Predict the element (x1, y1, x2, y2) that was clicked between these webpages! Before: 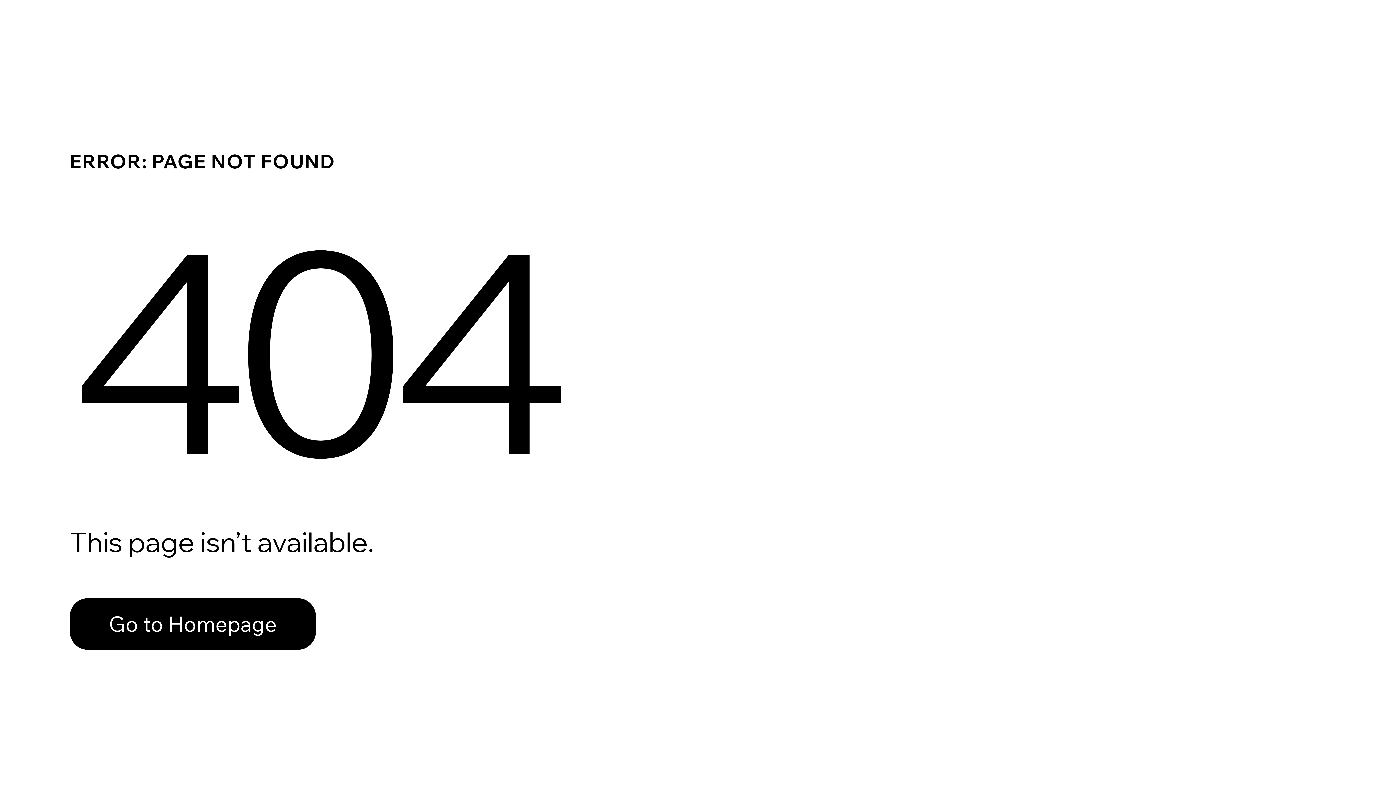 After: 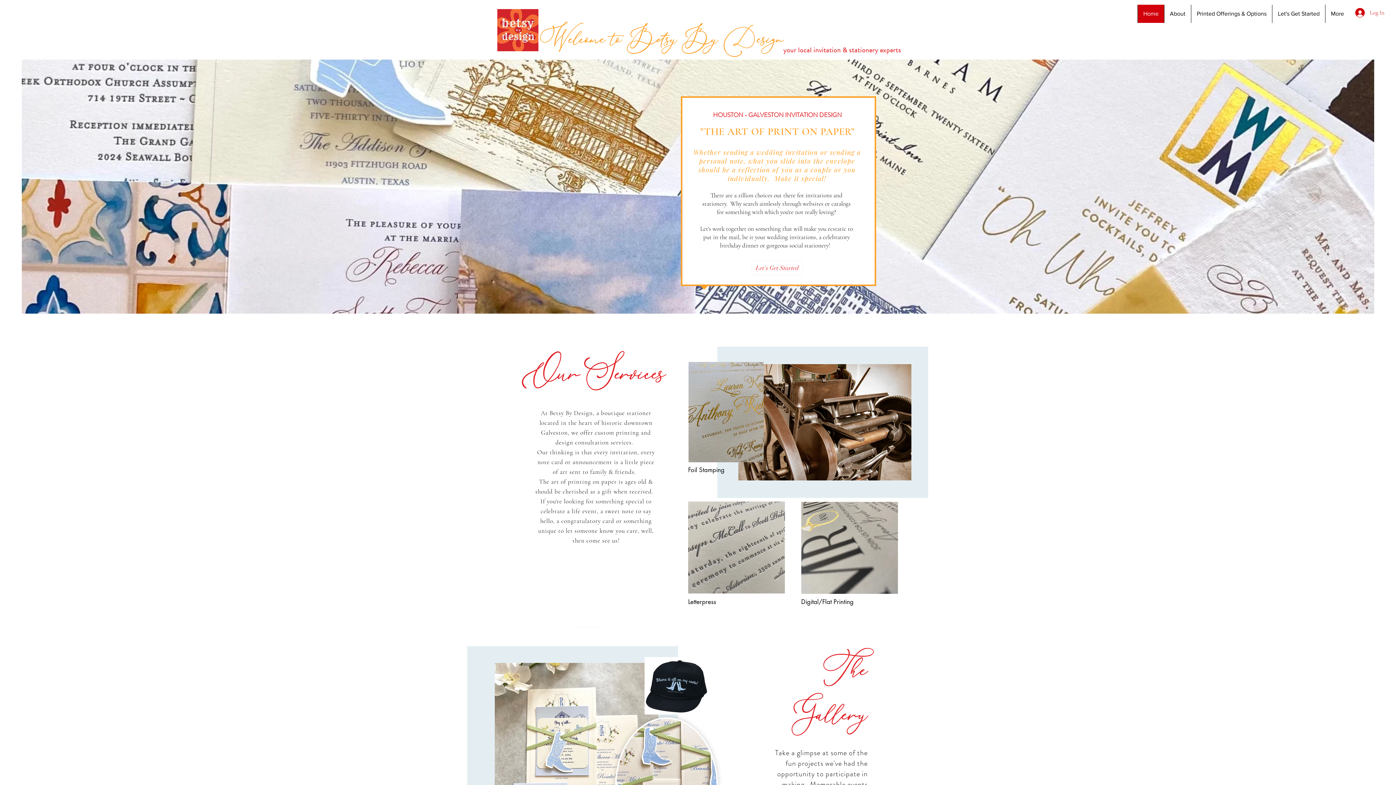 Action: label: Go to Homepage bbox: (69, 582, 768, 659)